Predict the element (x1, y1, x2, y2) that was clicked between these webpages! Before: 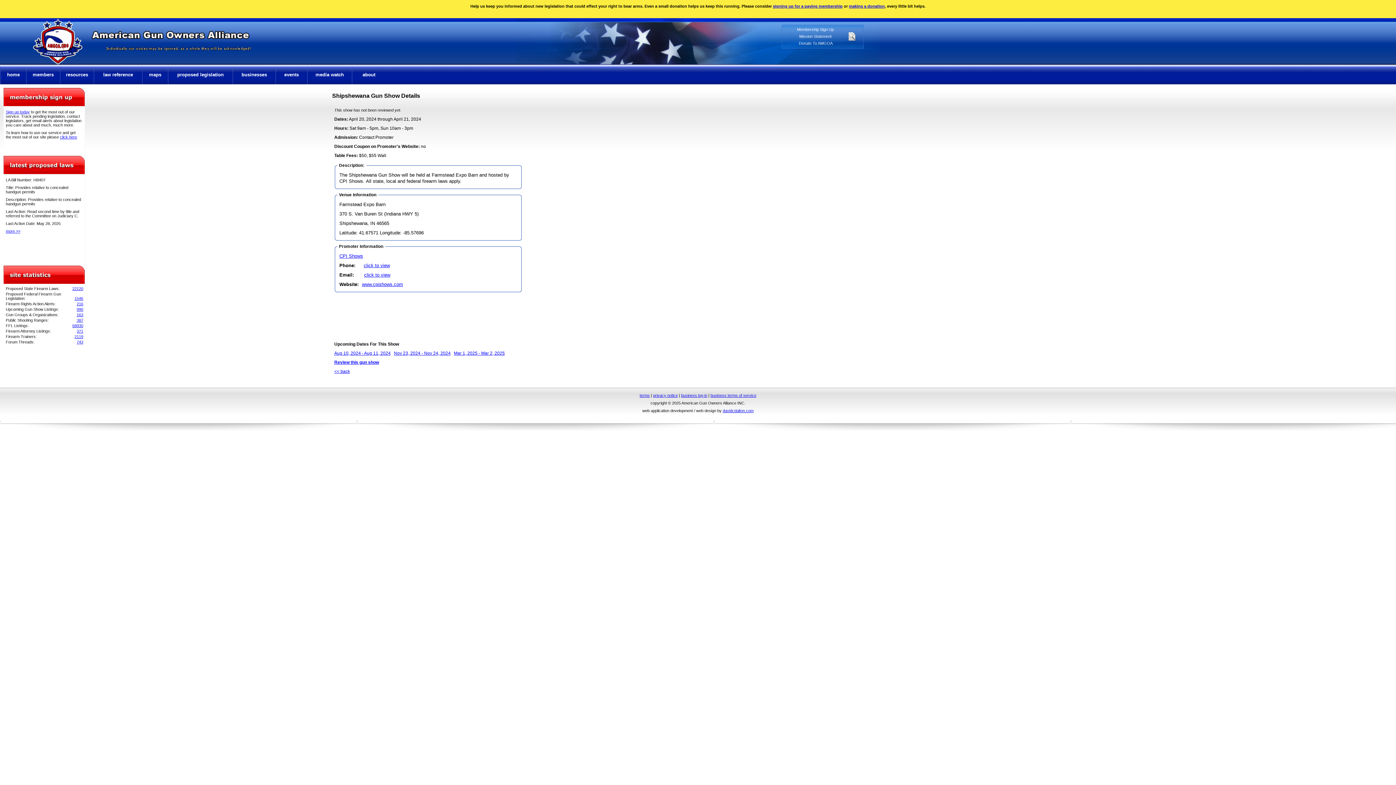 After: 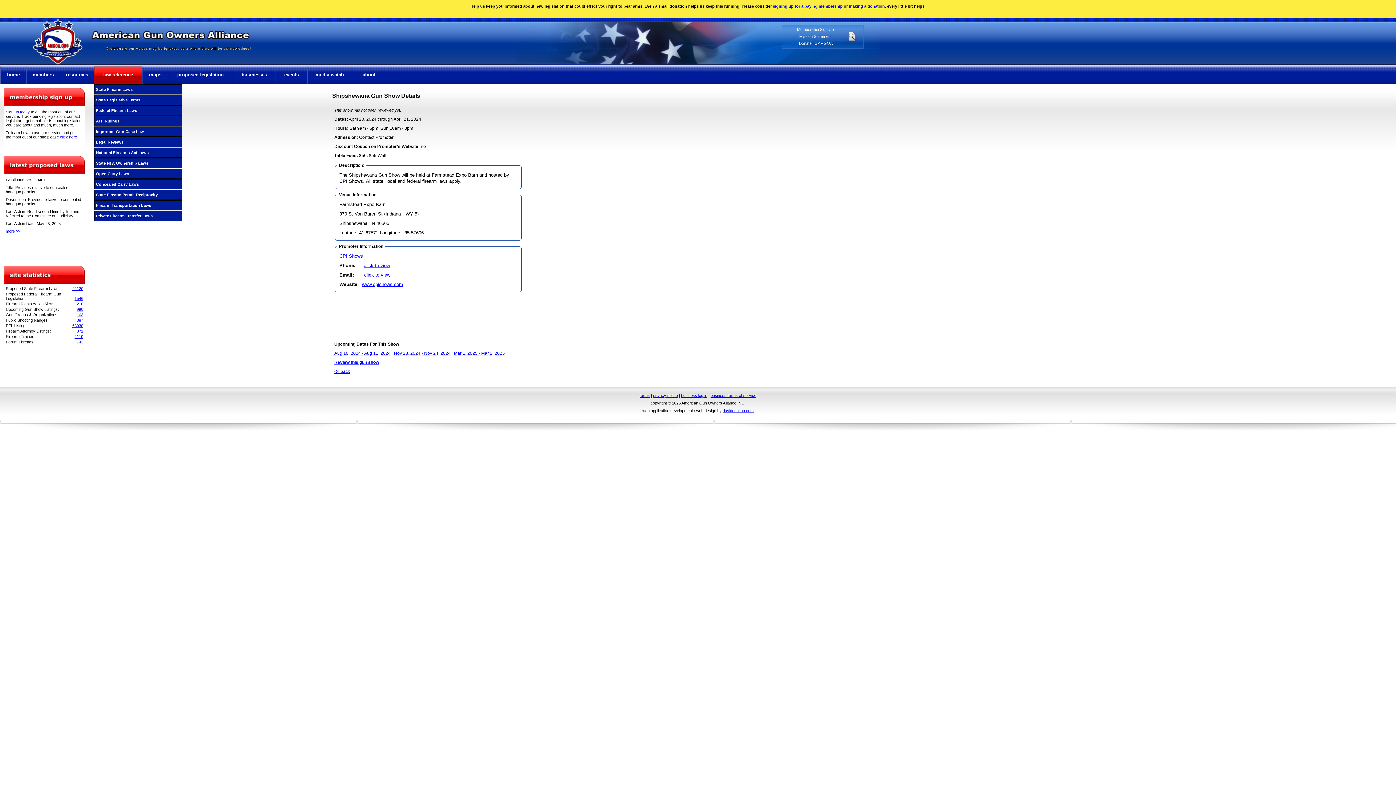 Action: label: law reference bbox: (94, 66, 142, 84)